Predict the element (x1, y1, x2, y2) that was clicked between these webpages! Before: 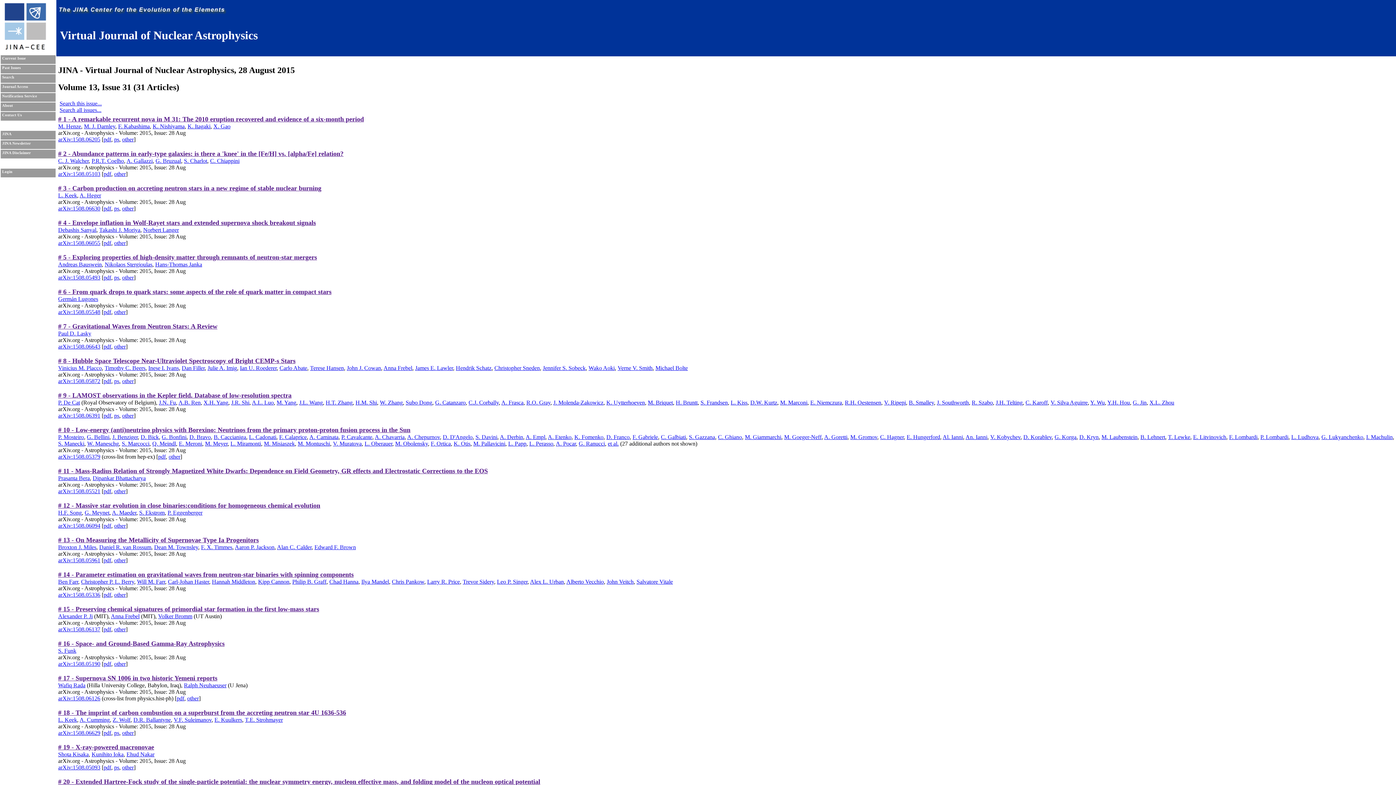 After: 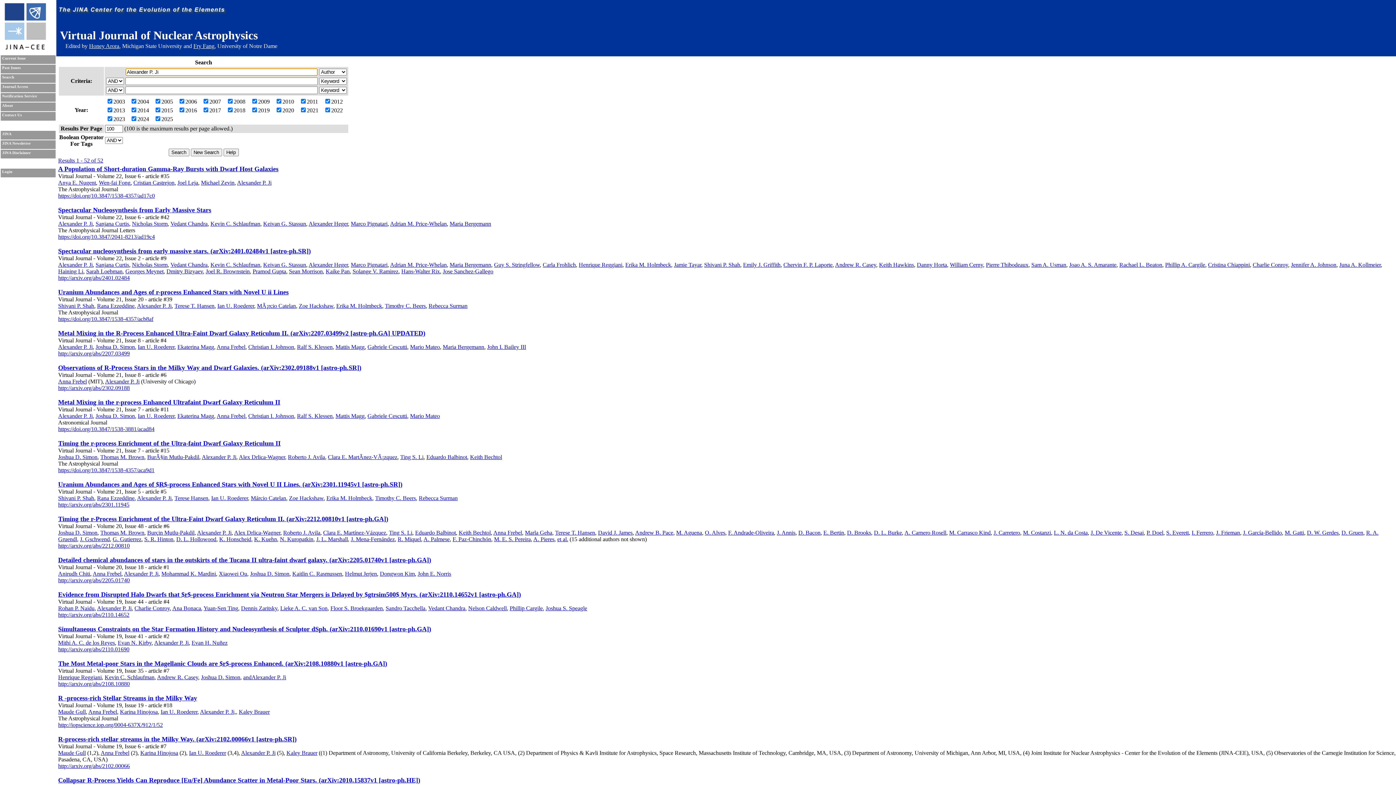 Action: label: Alexander P. Ji bbox: (58, 613, 92, 619)